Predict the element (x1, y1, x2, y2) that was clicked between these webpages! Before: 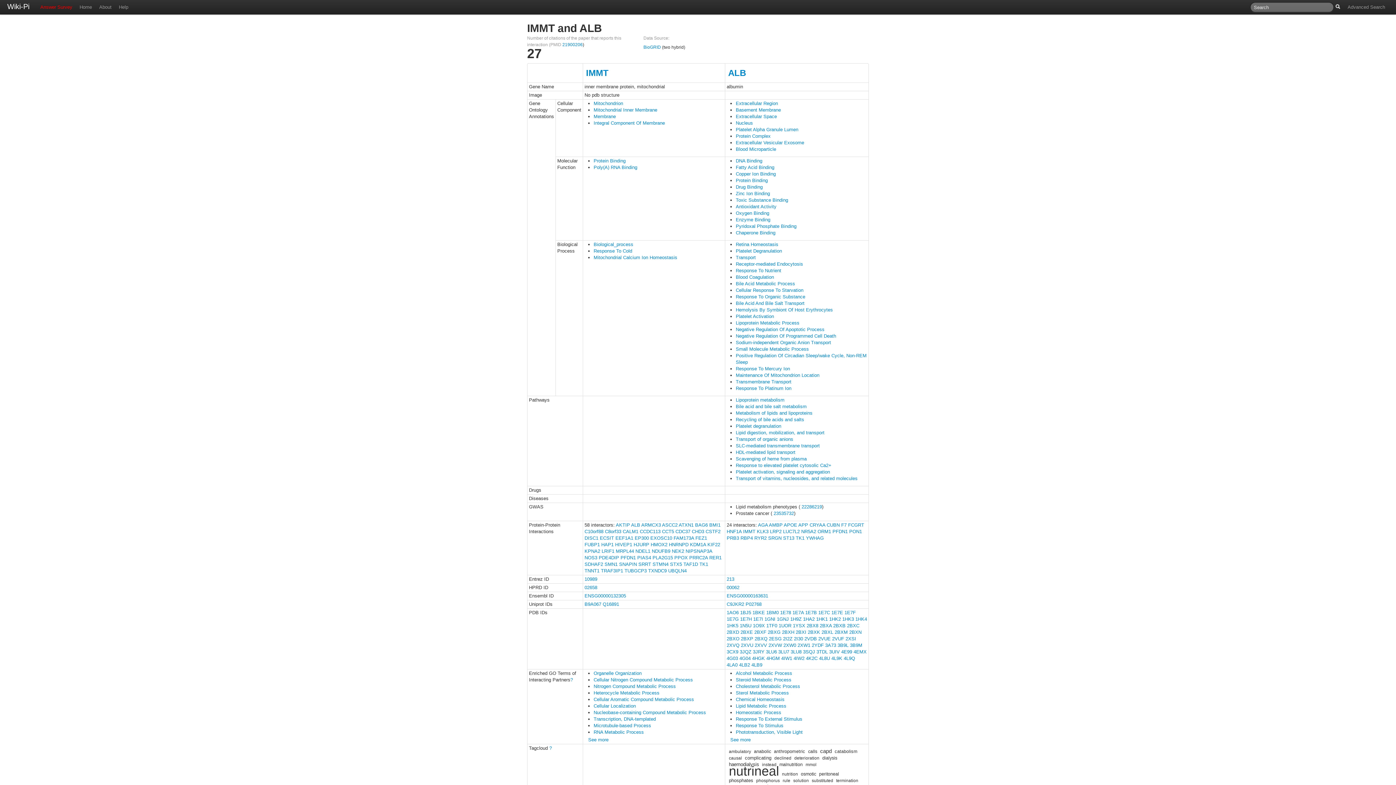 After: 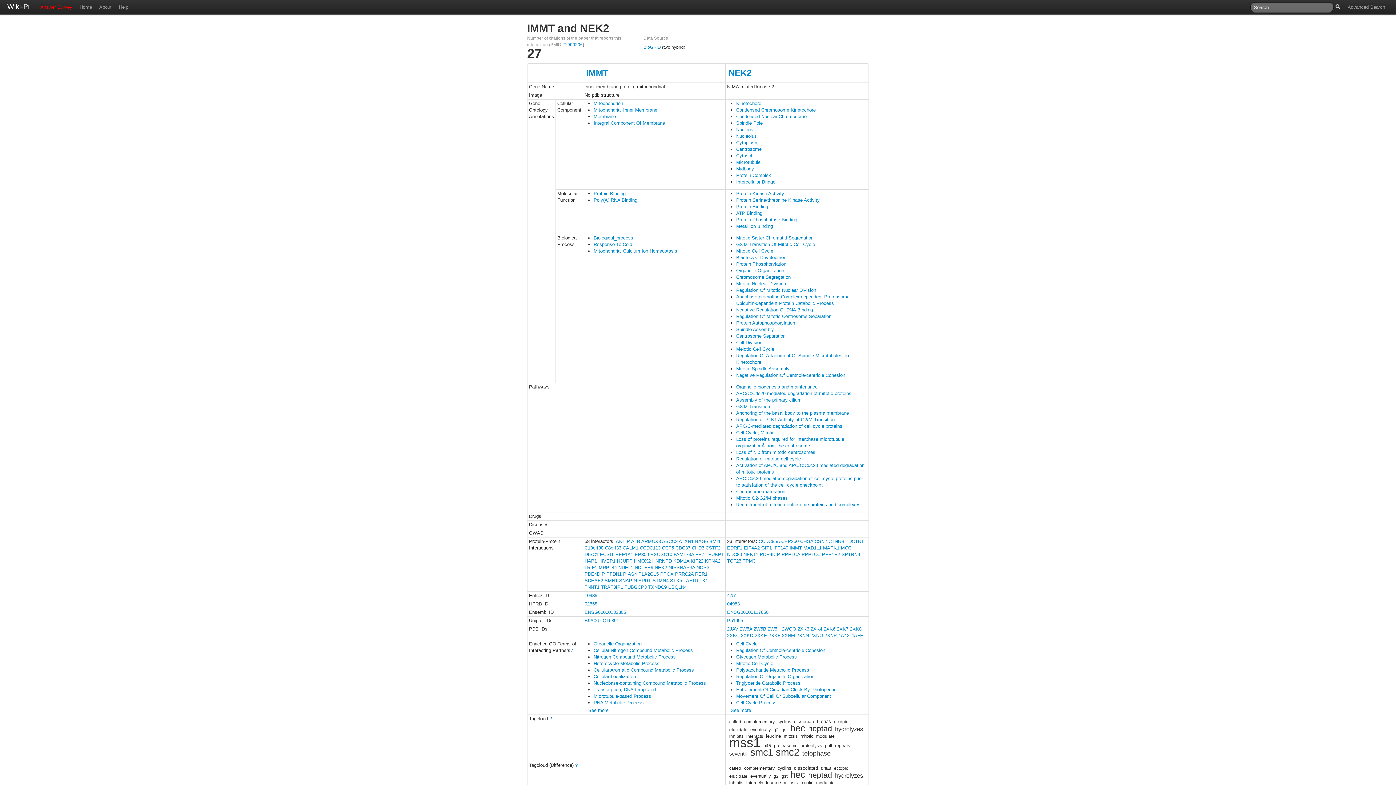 Action: bbox: (672, 548, 684, 554) label: NEK2